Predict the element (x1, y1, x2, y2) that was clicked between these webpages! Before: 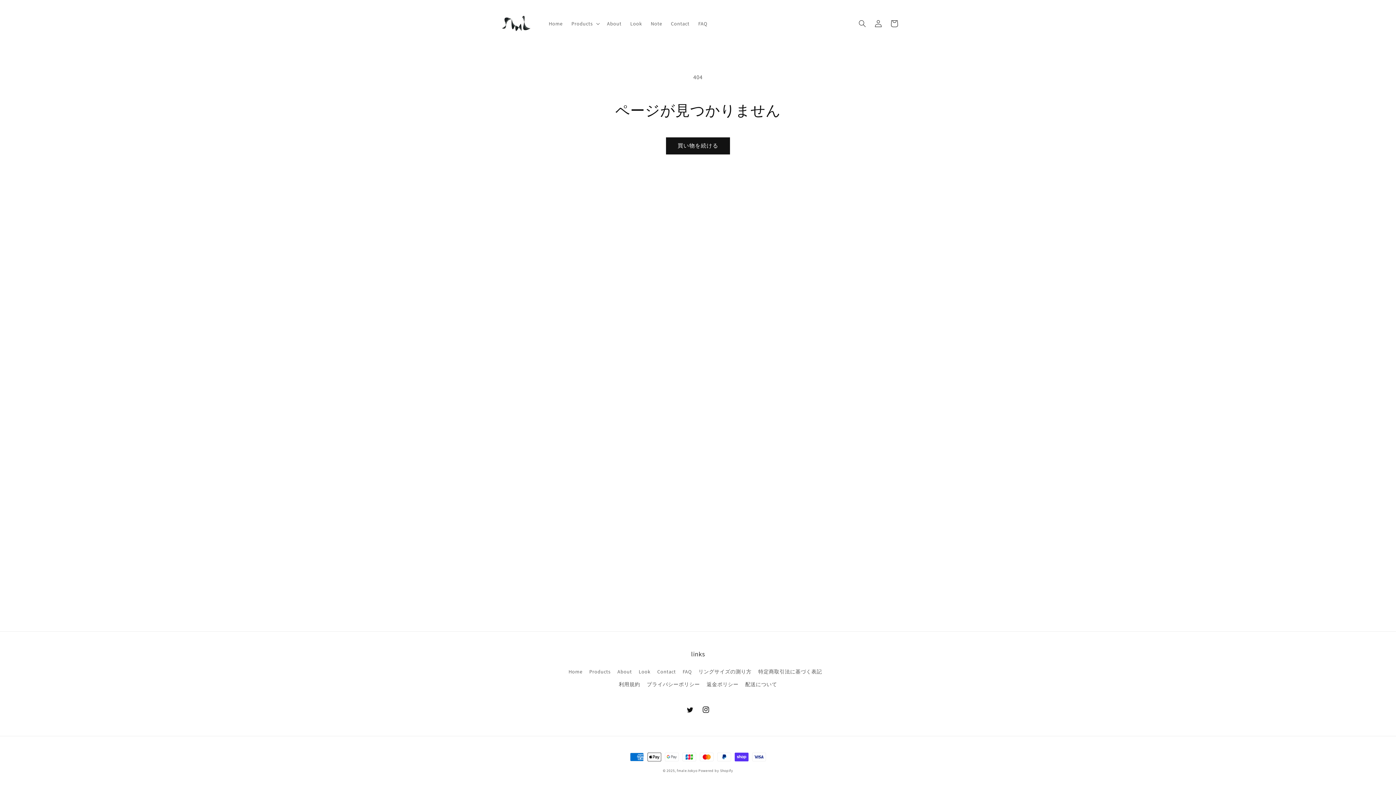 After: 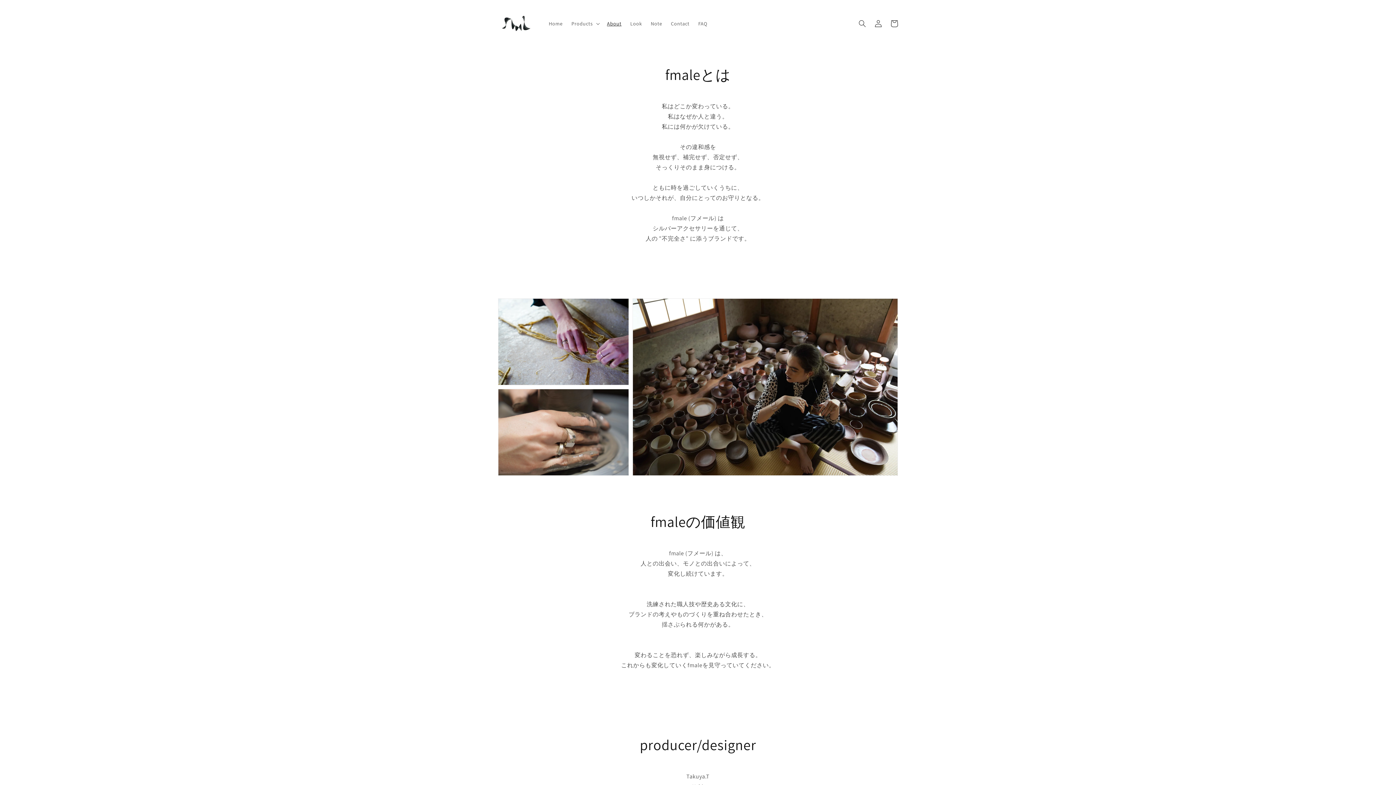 Action: bbox: (617, 665, 632, 678) label: About